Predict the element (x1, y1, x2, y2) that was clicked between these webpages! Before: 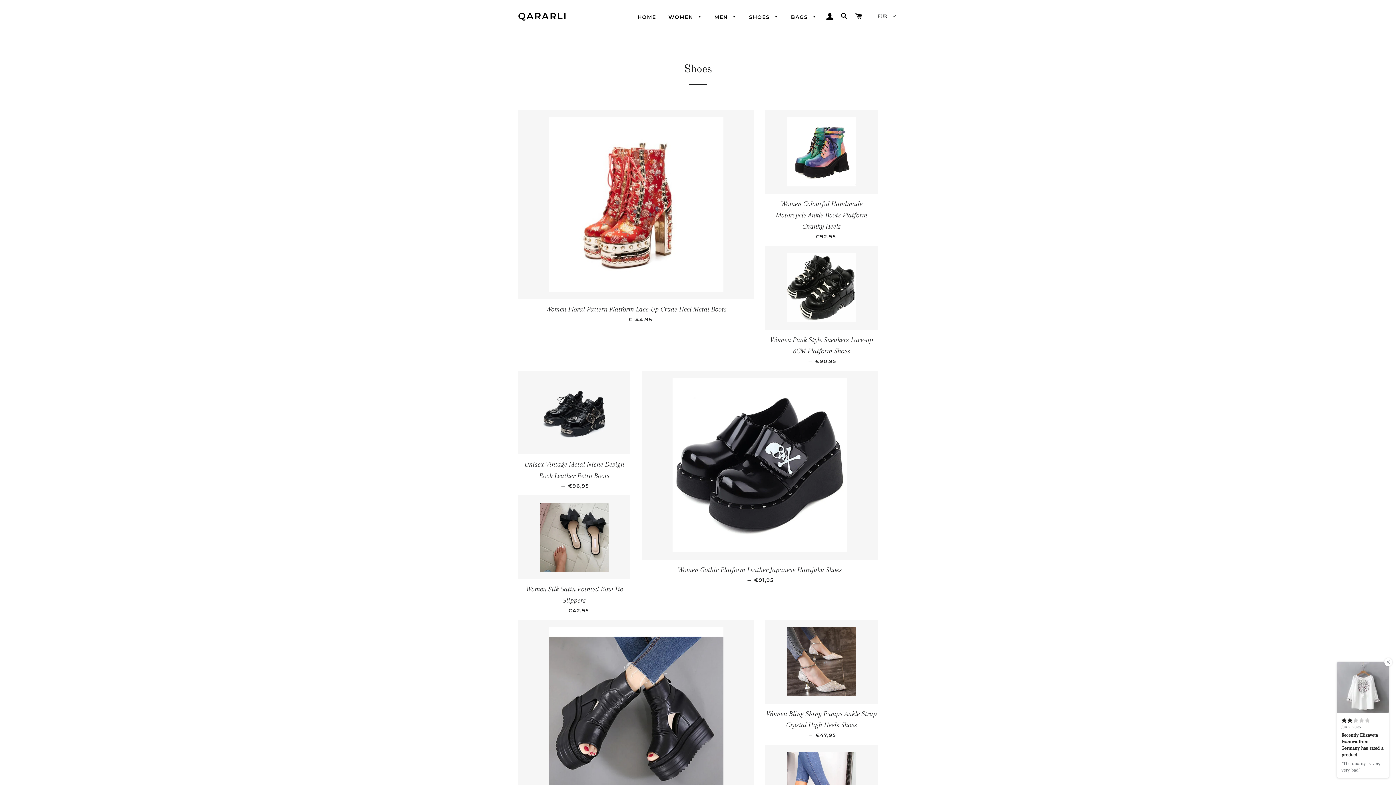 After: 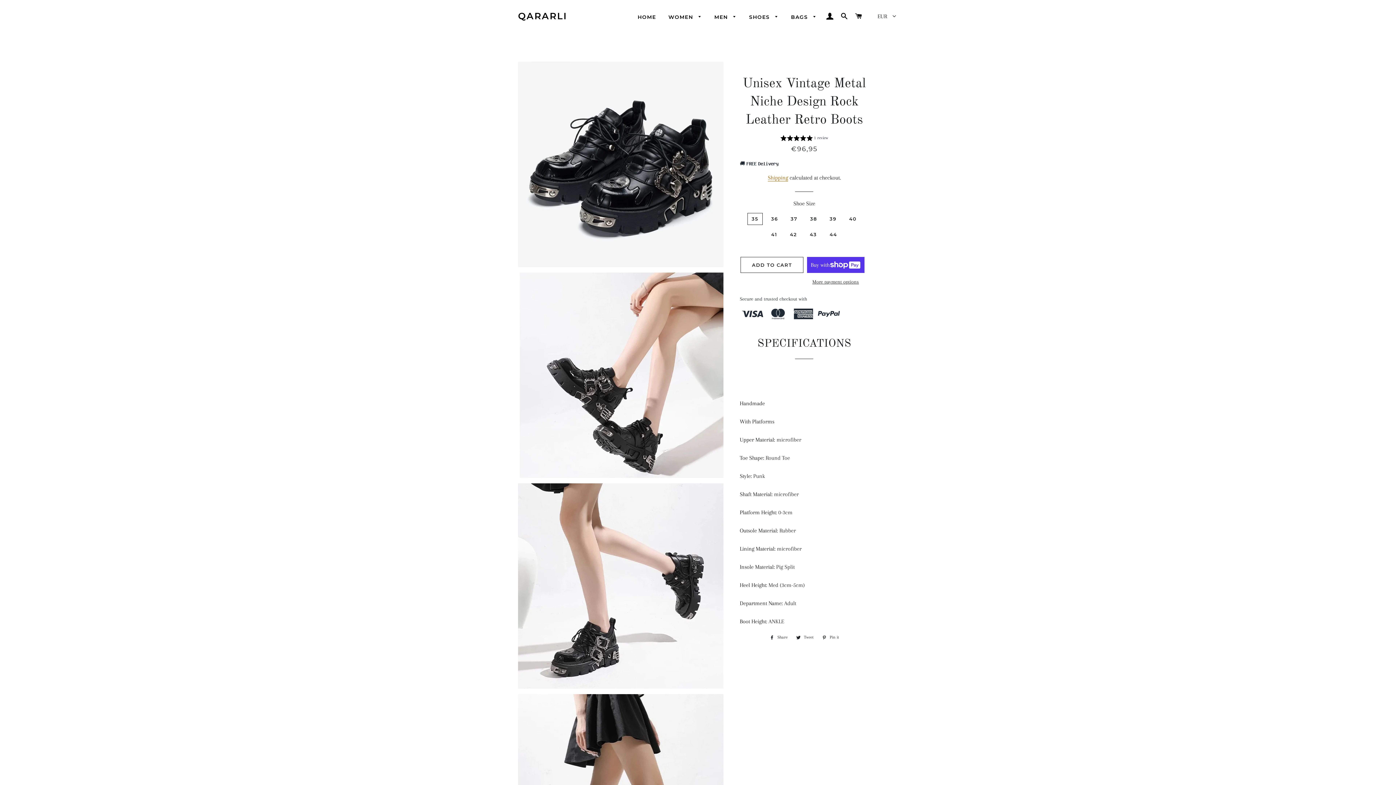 Action: label: Unisex Vintage Metal Niche Design Rock Leather Retro Boots
— 
REGULAR PRICE
€96,95 bbox: (518, 454, 630, 495)